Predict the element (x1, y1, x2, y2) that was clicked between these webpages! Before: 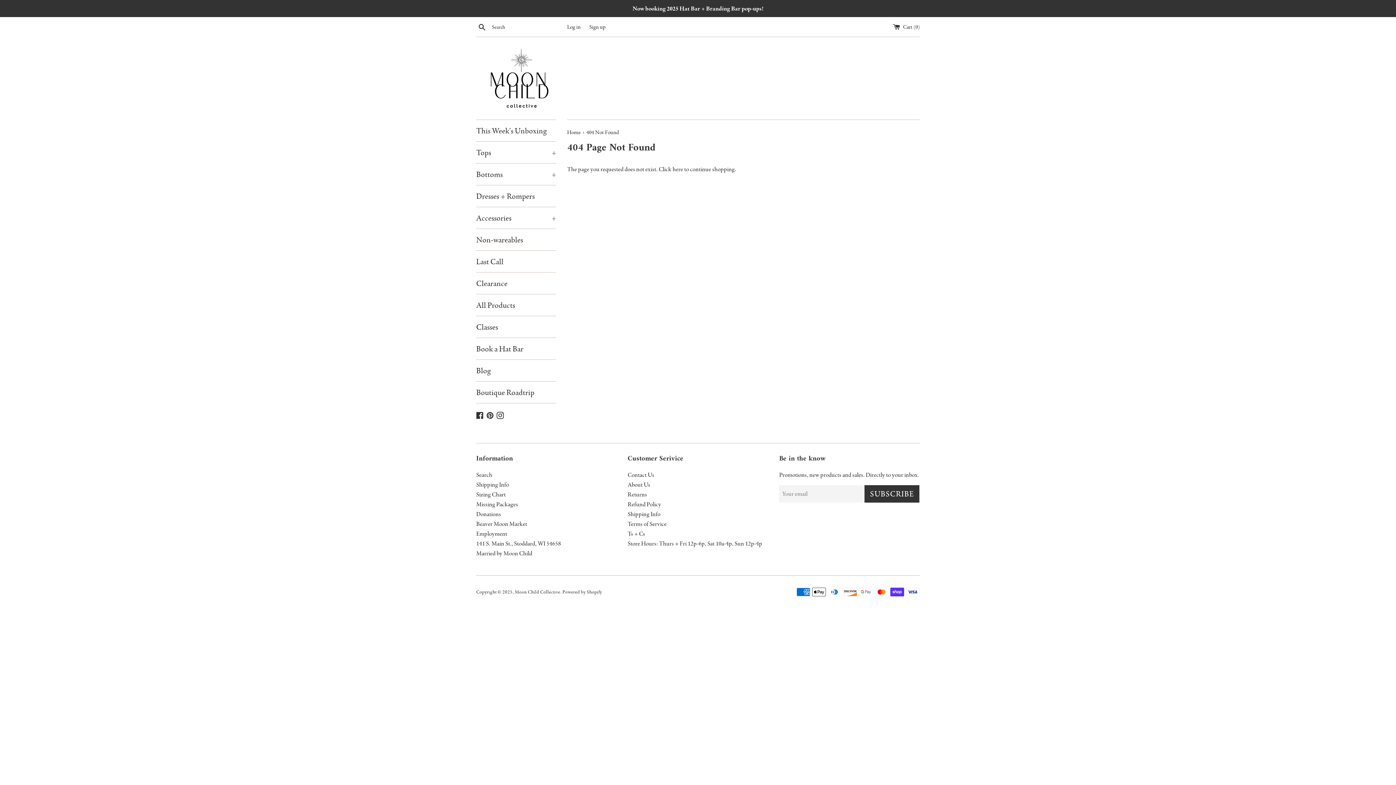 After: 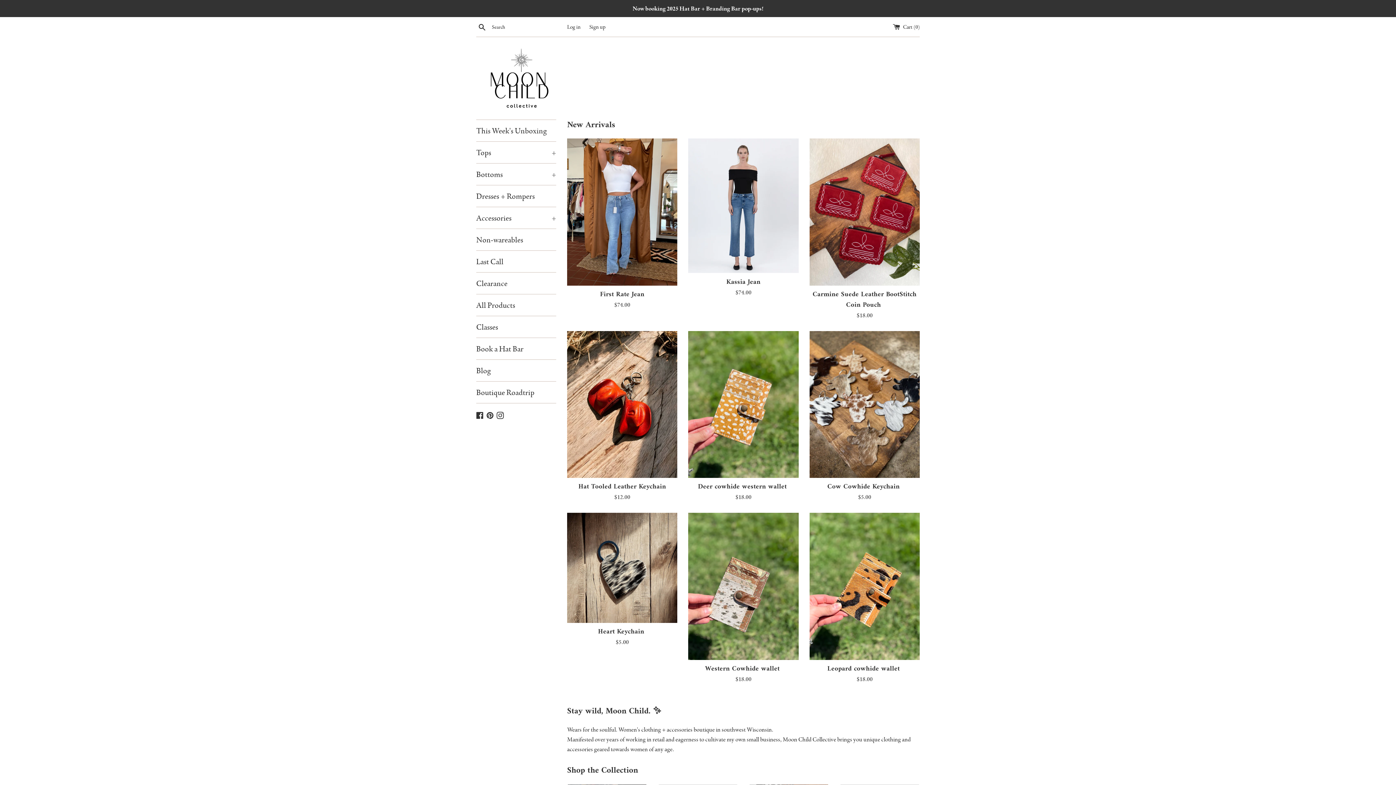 Action: label: Moon Child Collective bbox: (514, 588, 560, 595)